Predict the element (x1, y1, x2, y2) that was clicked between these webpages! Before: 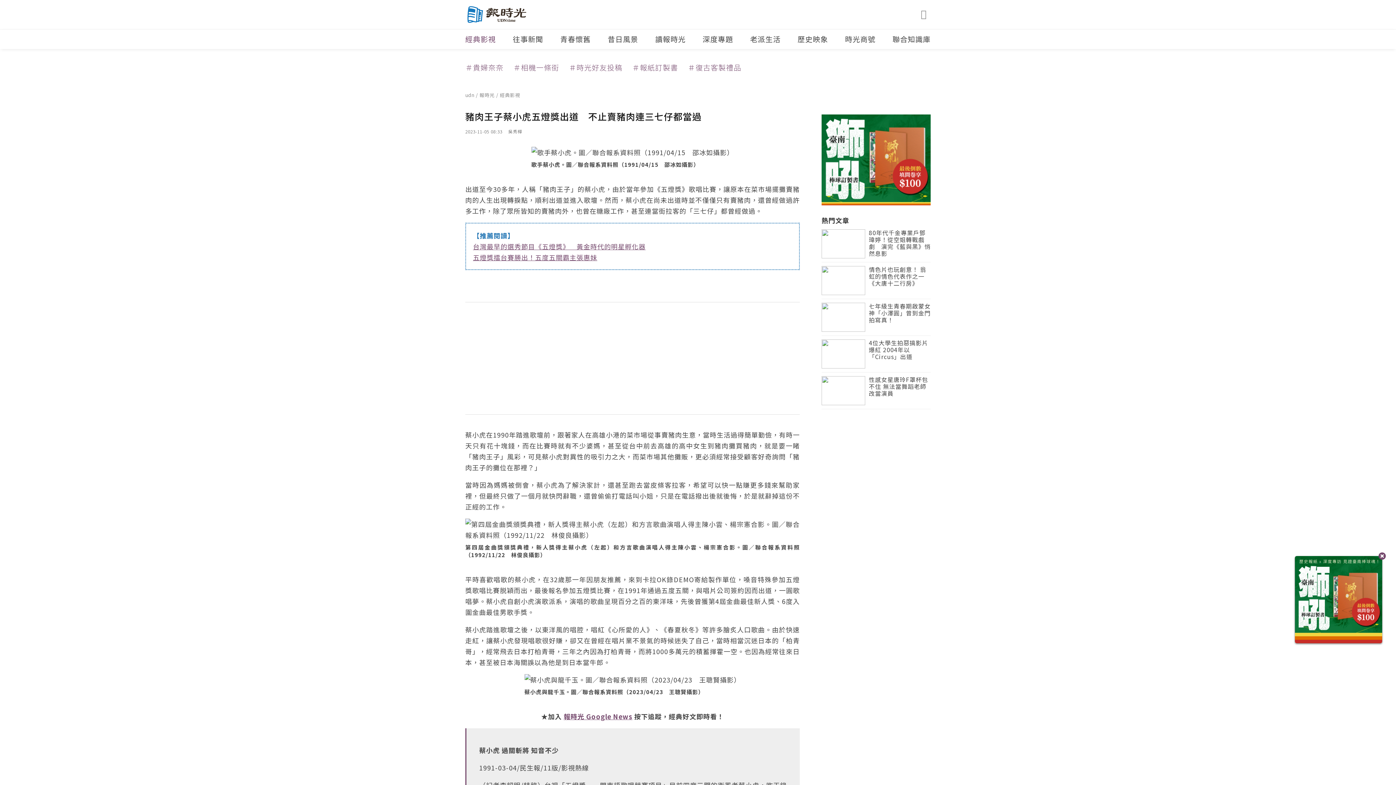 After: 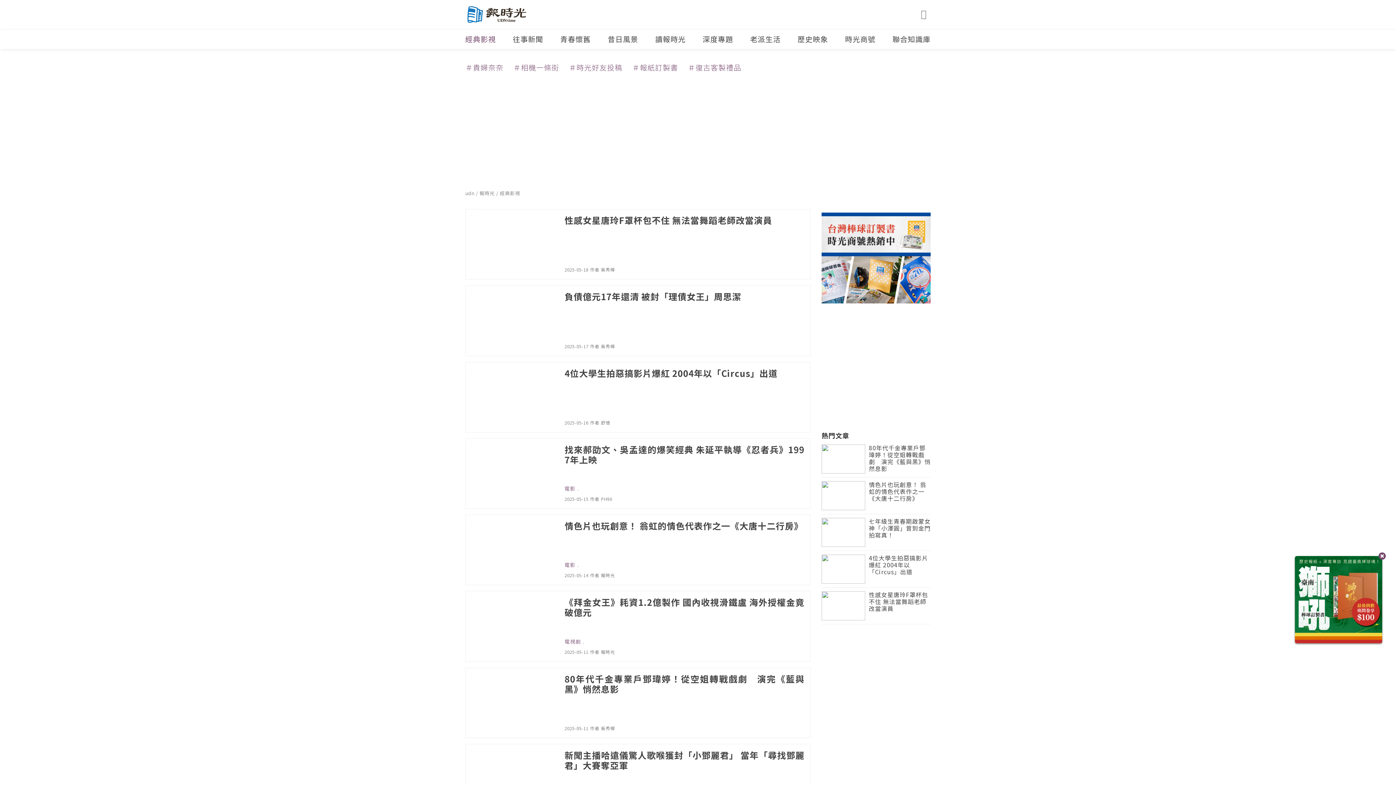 Action: bbox: (500, 91, 520, 98) label: 經典影視